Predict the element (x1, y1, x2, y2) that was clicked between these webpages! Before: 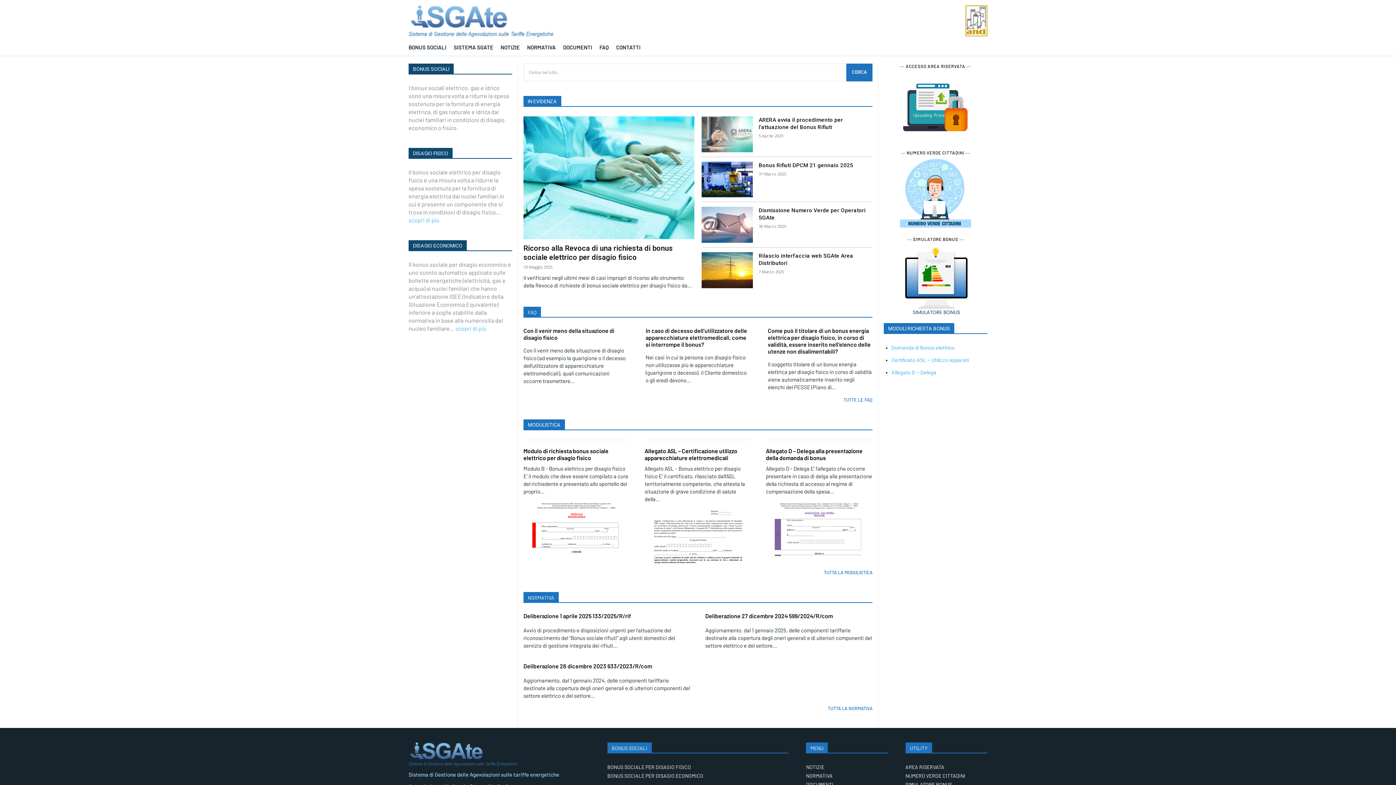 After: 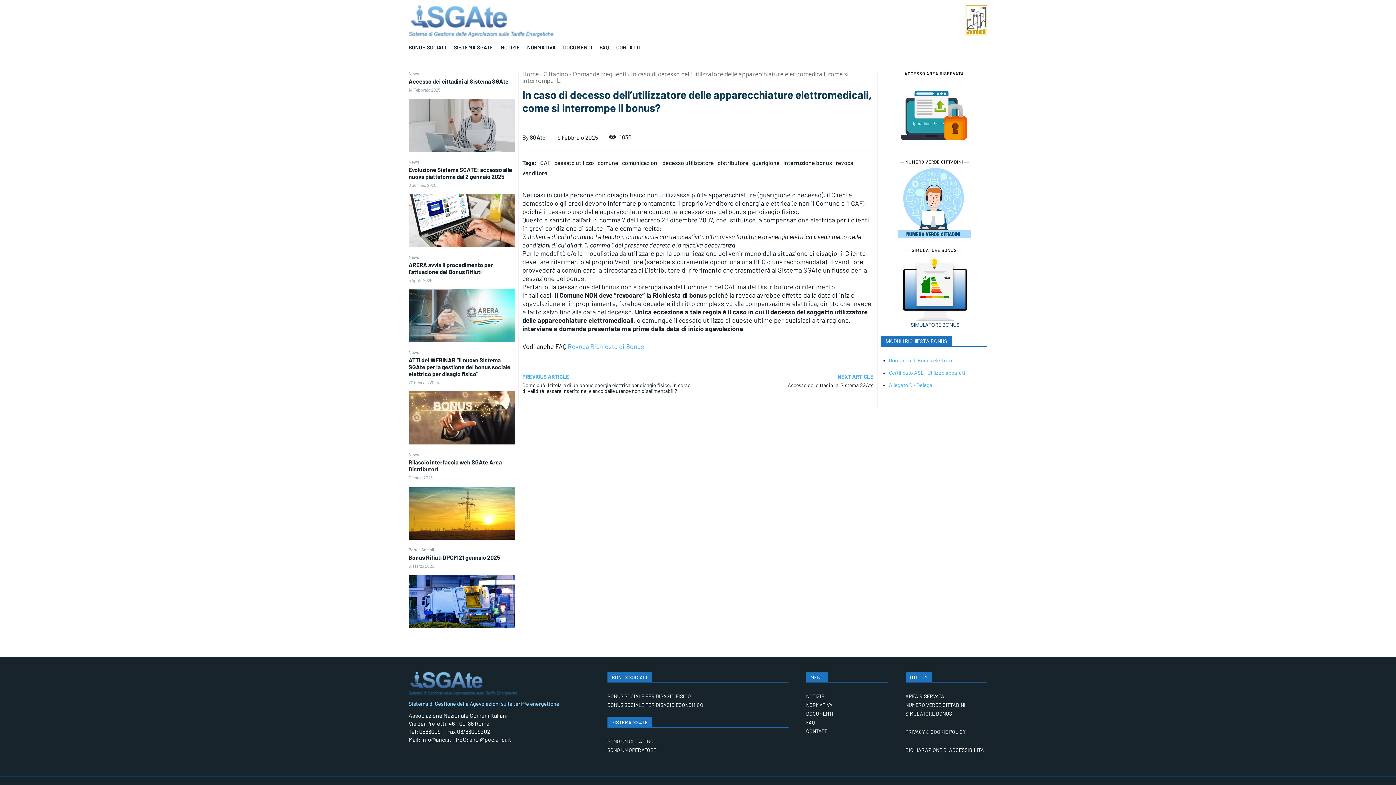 Action: bbox: (645, 327, 747, 348) label: In caso di decesso dell’utilizzatore delle apparecchiature elettromedicali, come si interrompe il bonus?